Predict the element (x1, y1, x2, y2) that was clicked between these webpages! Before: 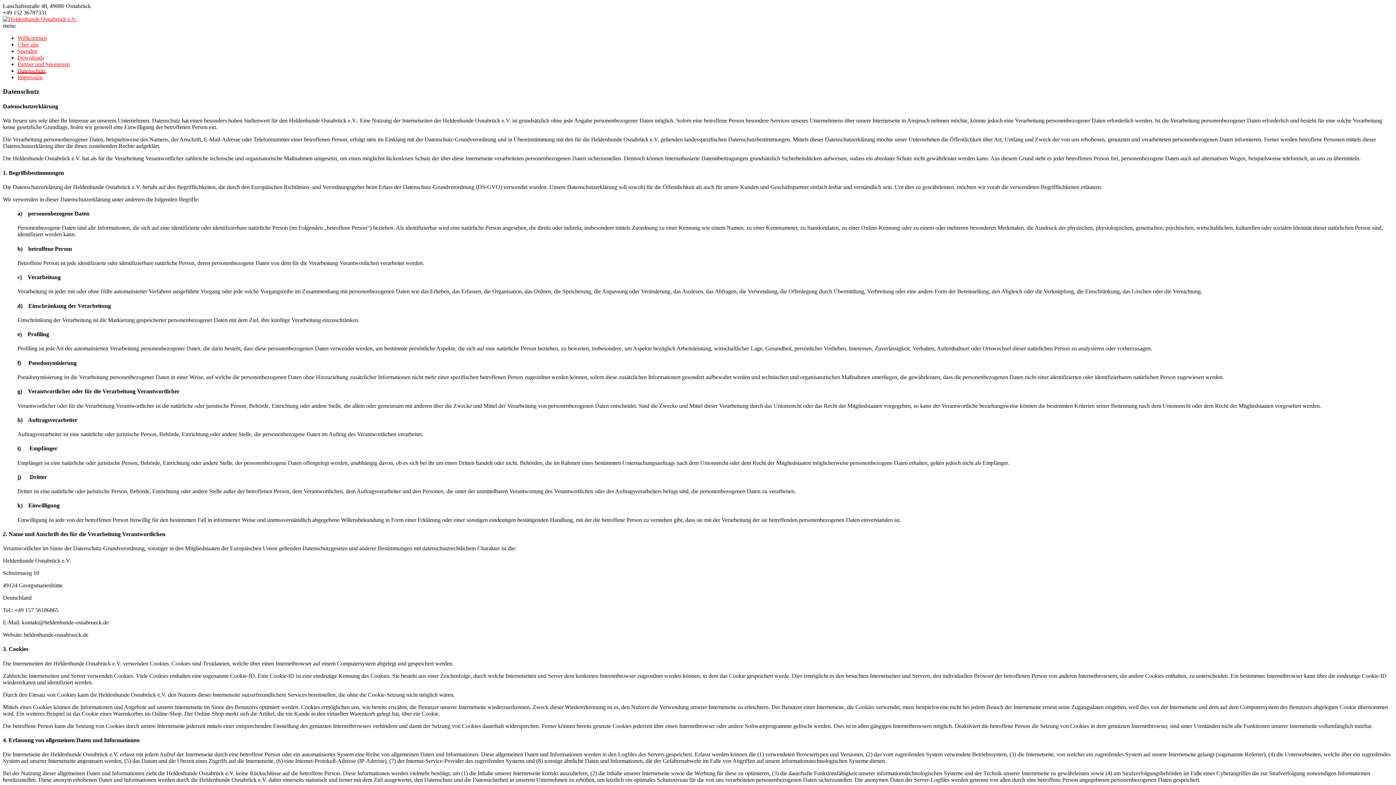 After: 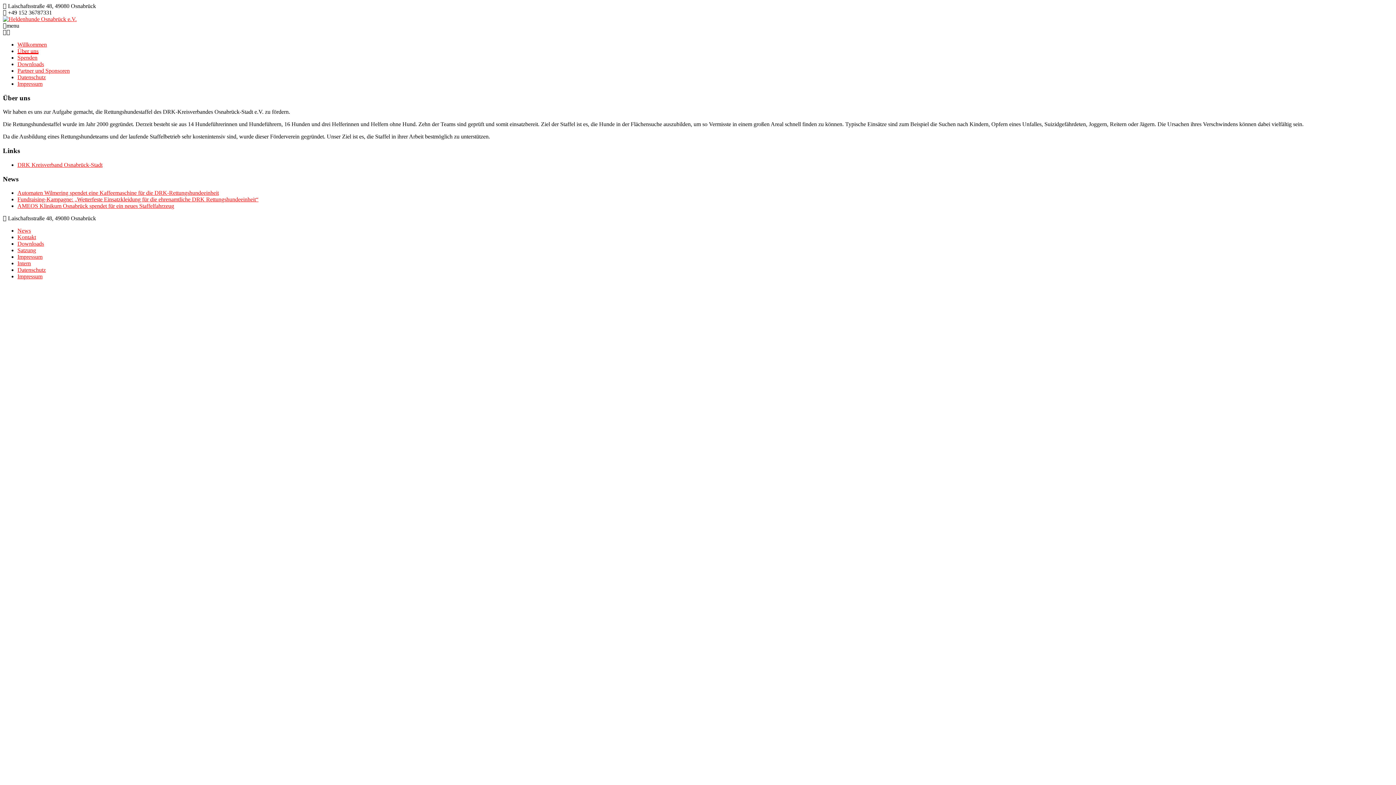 Action: label: Über uns bbox: (17, 41, 38, 47)